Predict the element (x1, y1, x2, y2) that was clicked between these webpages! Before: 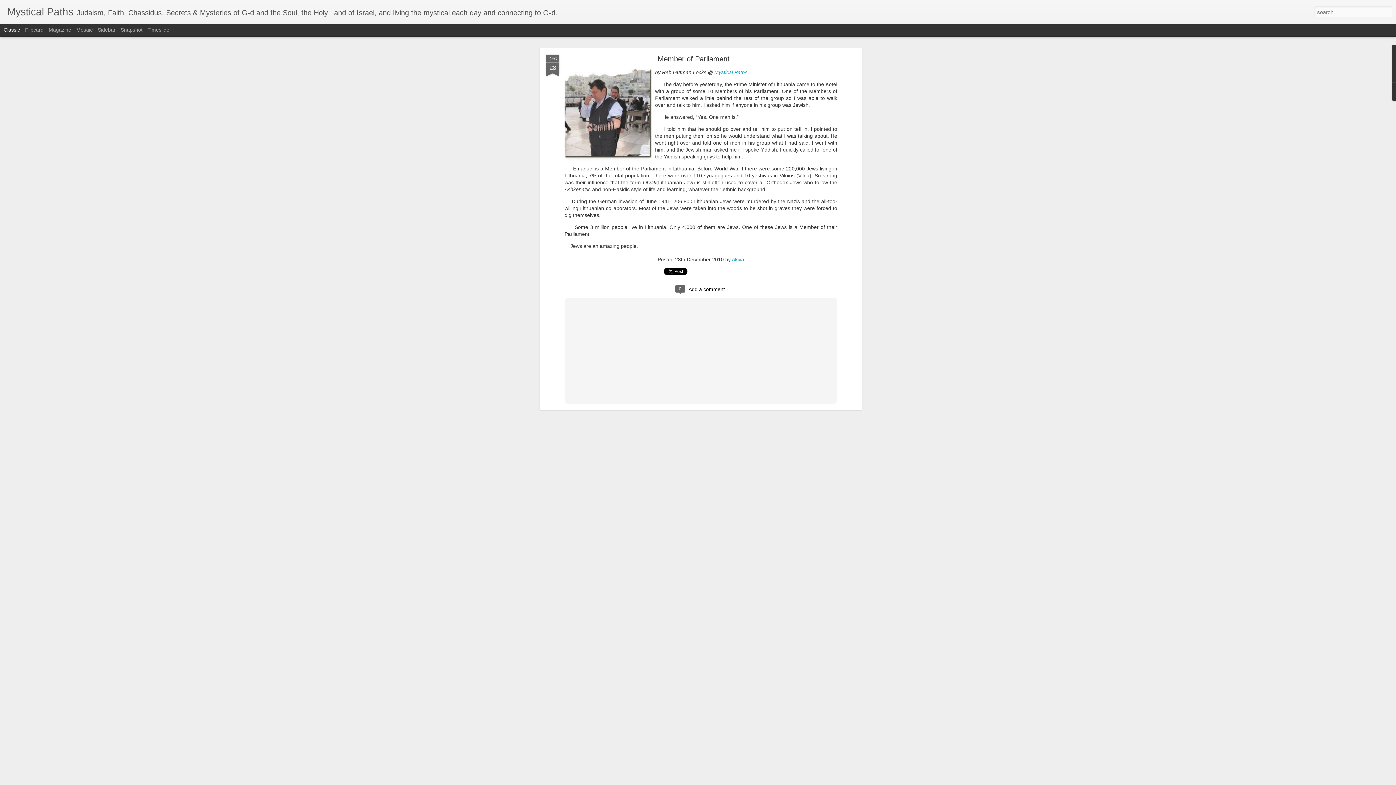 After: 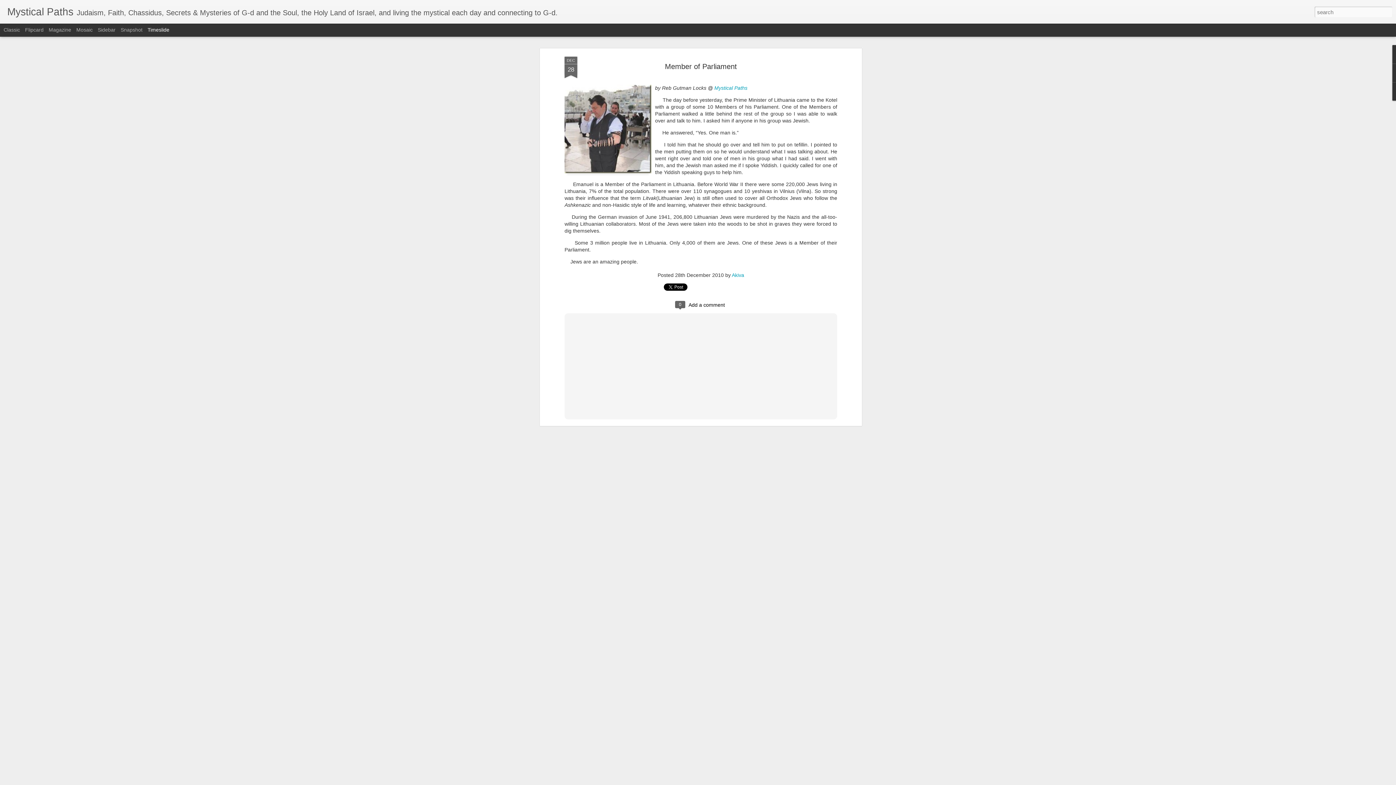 Action: label: Timeslide bbox: (147, 26, 169, 32)